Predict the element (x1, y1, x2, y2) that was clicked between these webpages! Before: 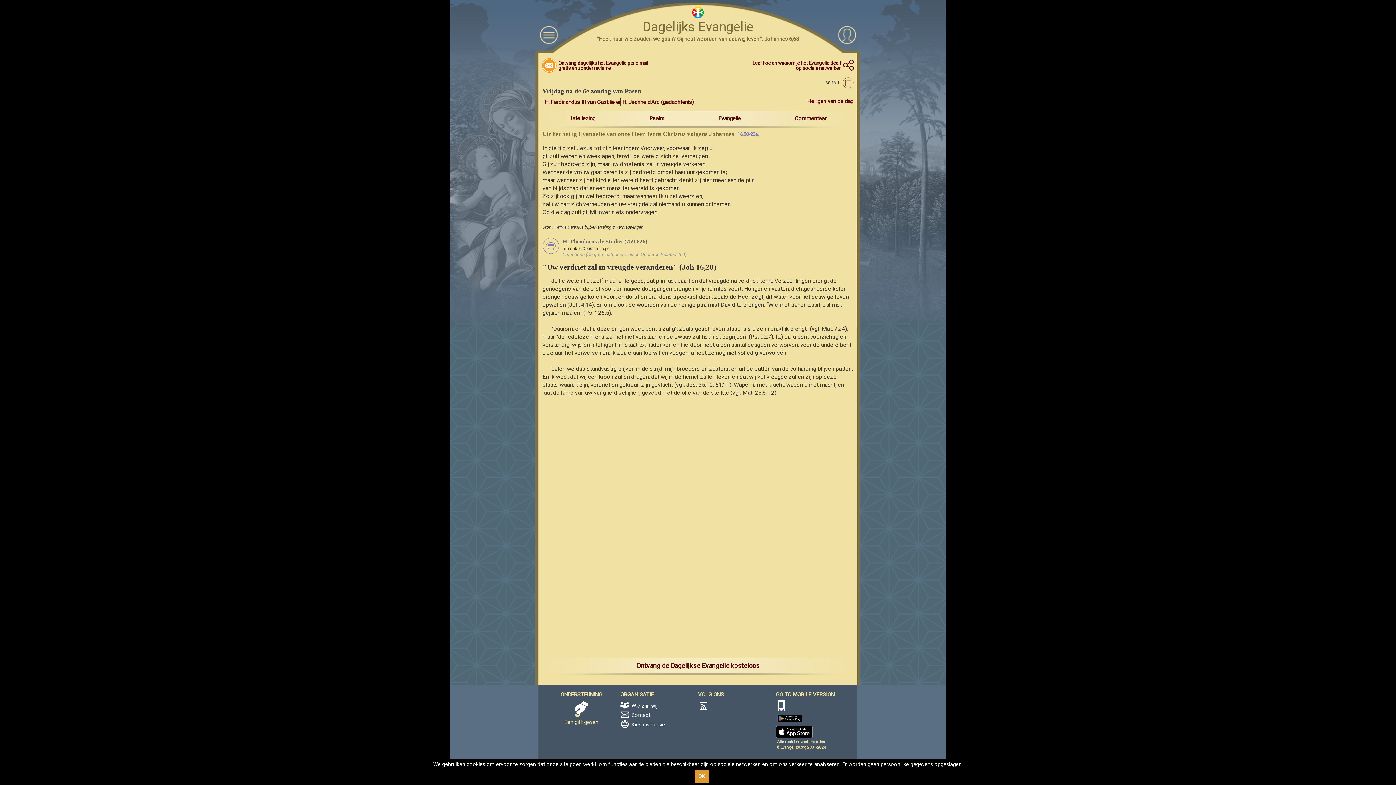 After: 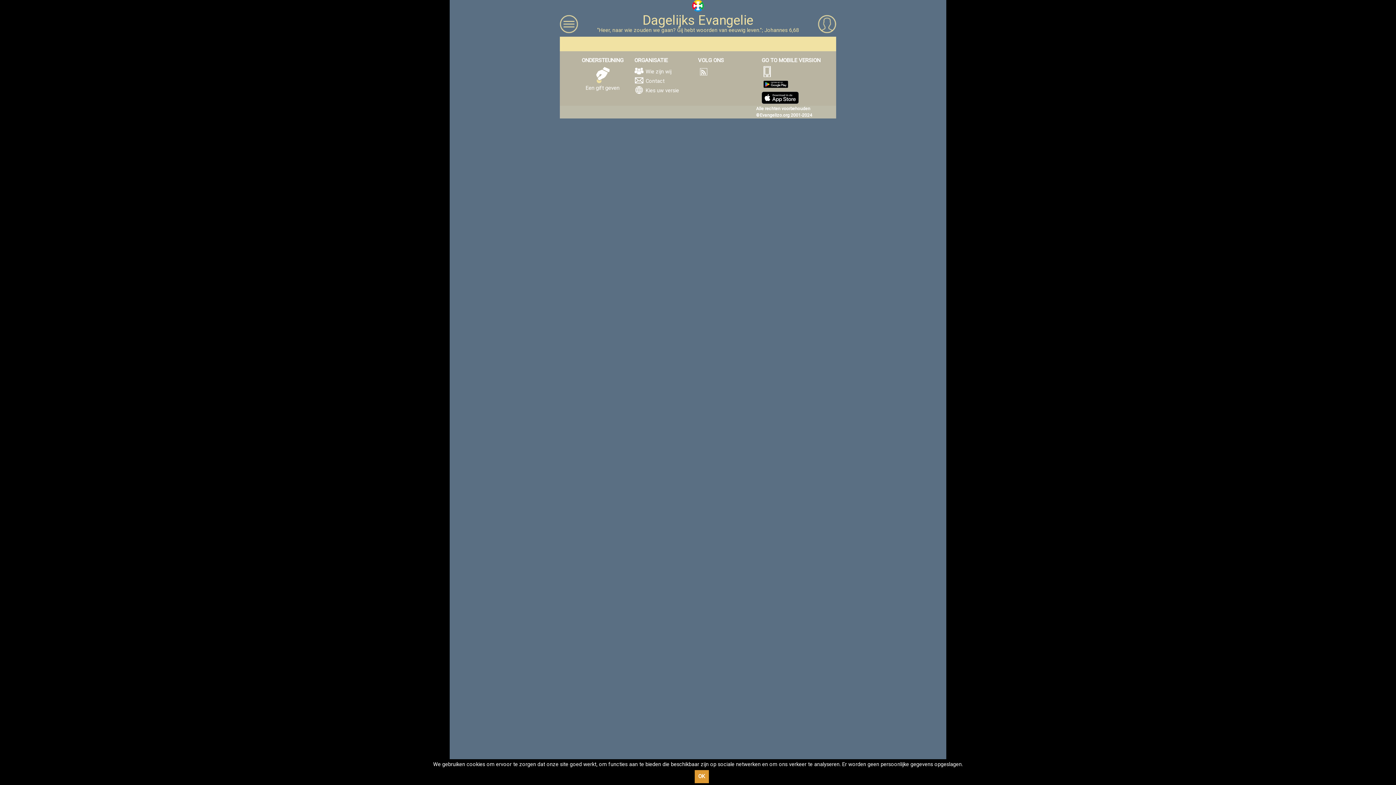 Action: bbox: (620, 700, 698, 710) label: Wie zijn wij